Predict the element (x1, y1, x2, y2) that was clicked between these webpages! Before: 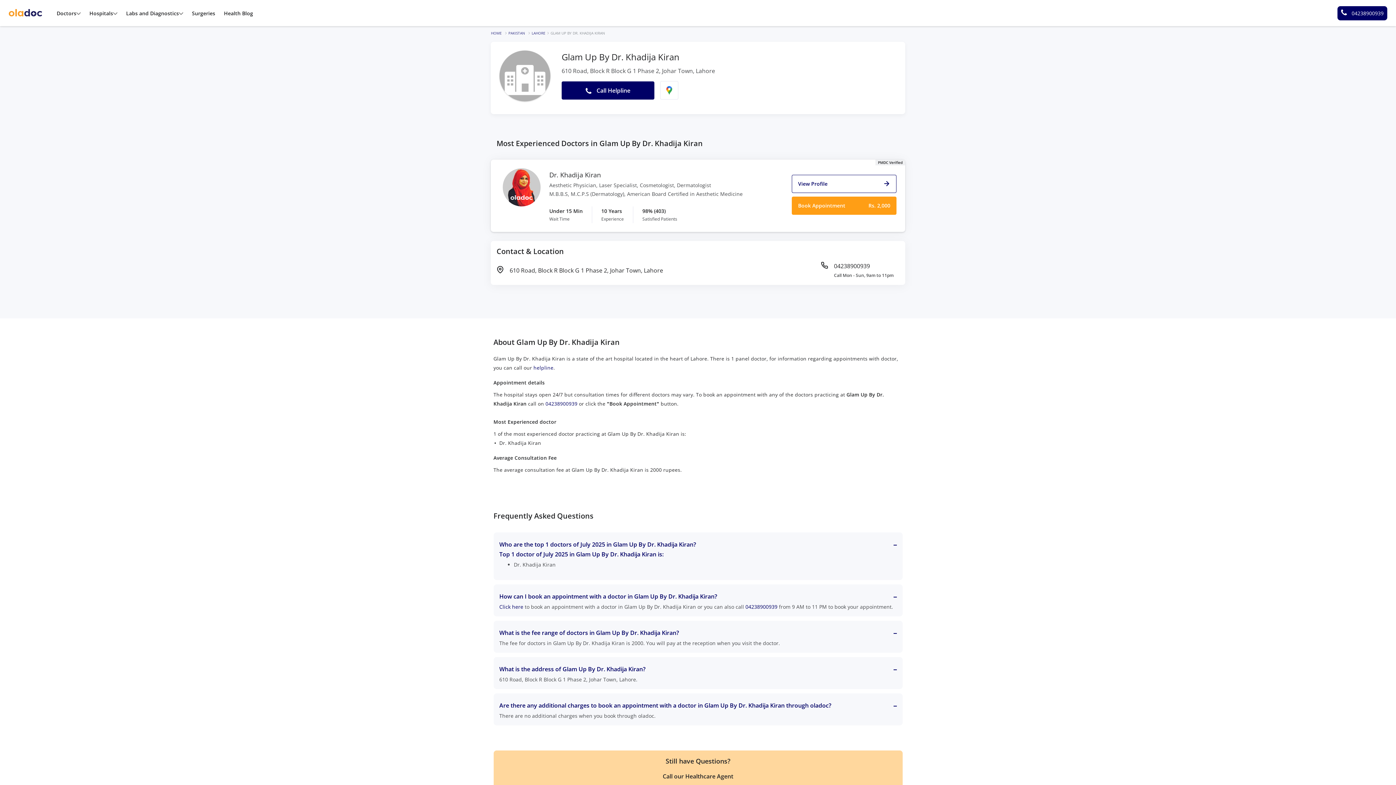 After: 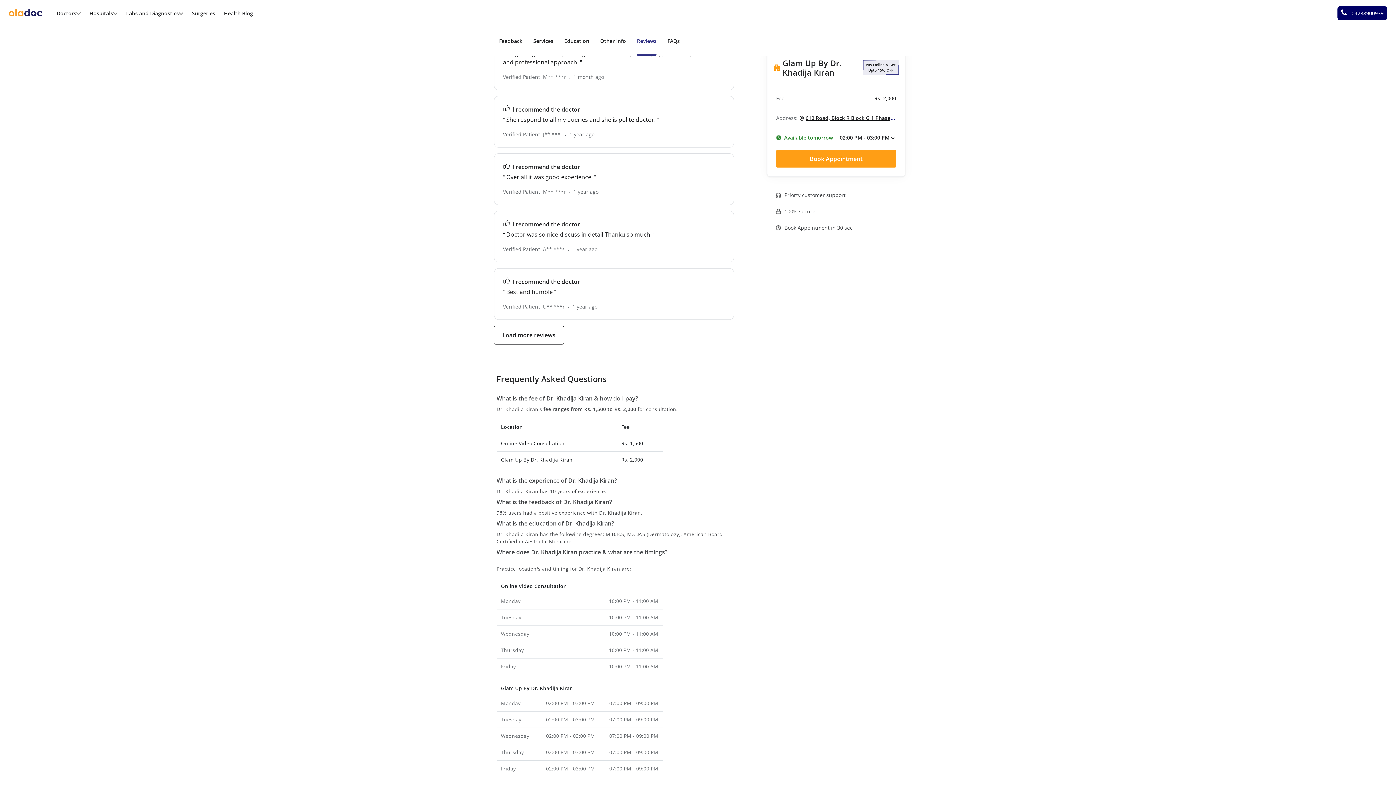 Action: bbox: (642, 207, 677, 222) label: 98% (403)
Satisfied Patients